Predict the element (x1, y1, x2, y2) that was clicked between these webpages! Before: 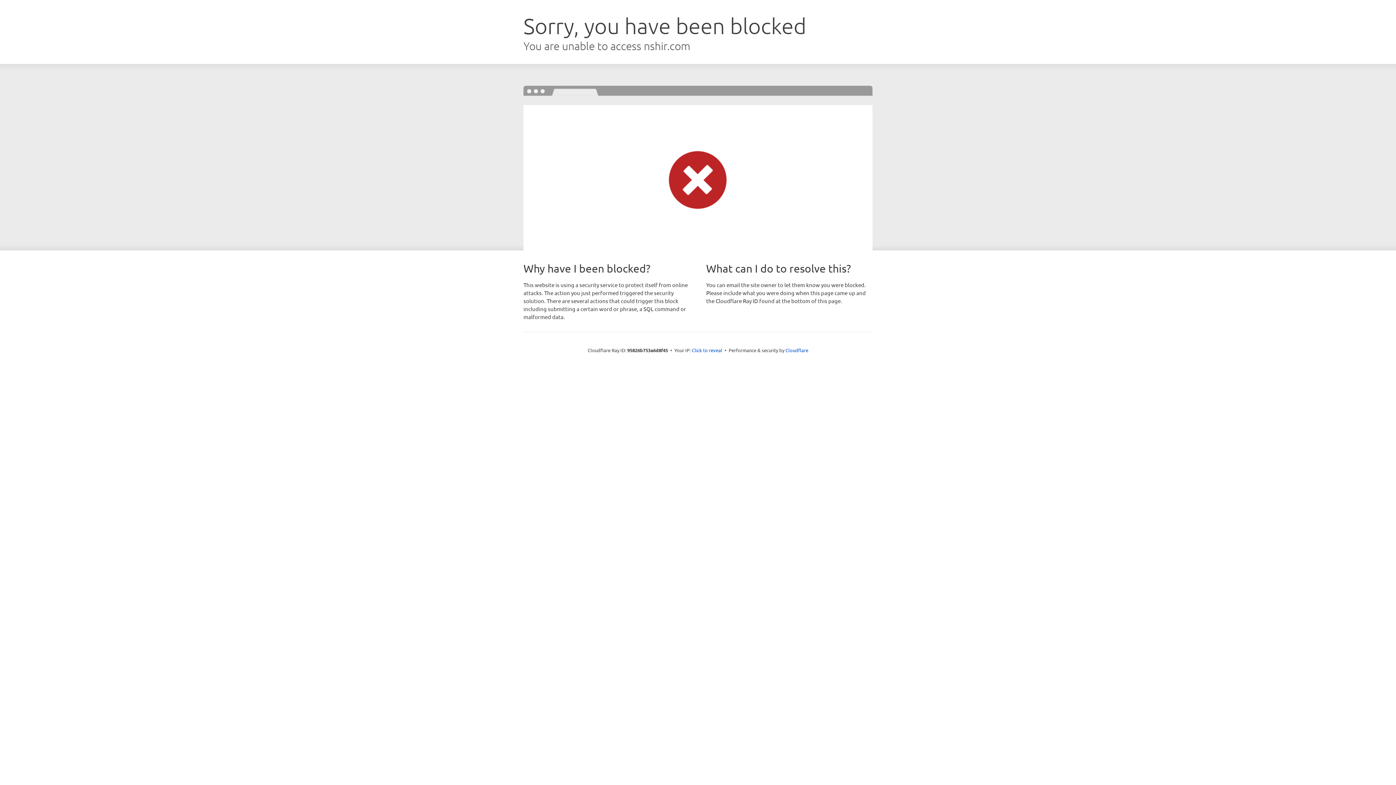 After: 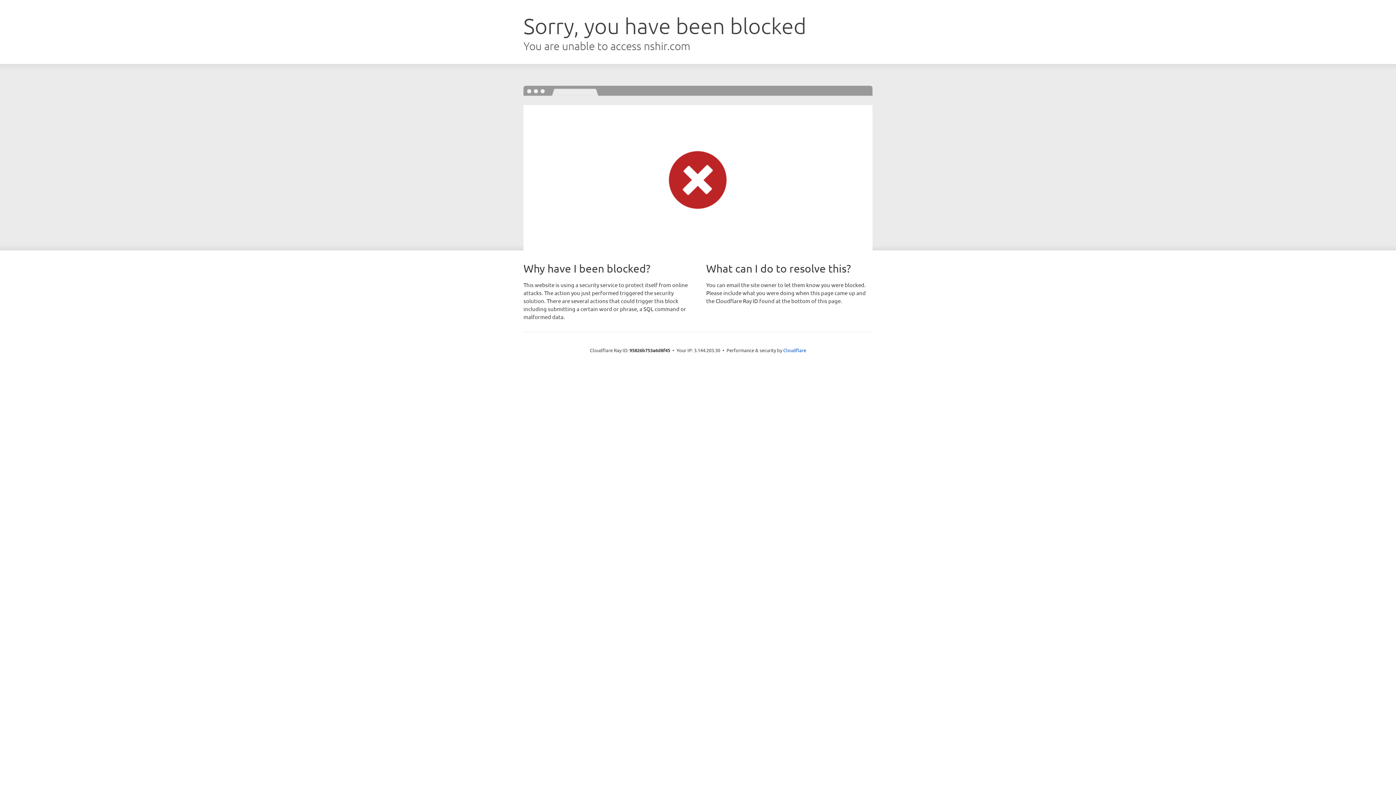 Action: label: Click to reveal bbox: (692, 346, 722, 353)